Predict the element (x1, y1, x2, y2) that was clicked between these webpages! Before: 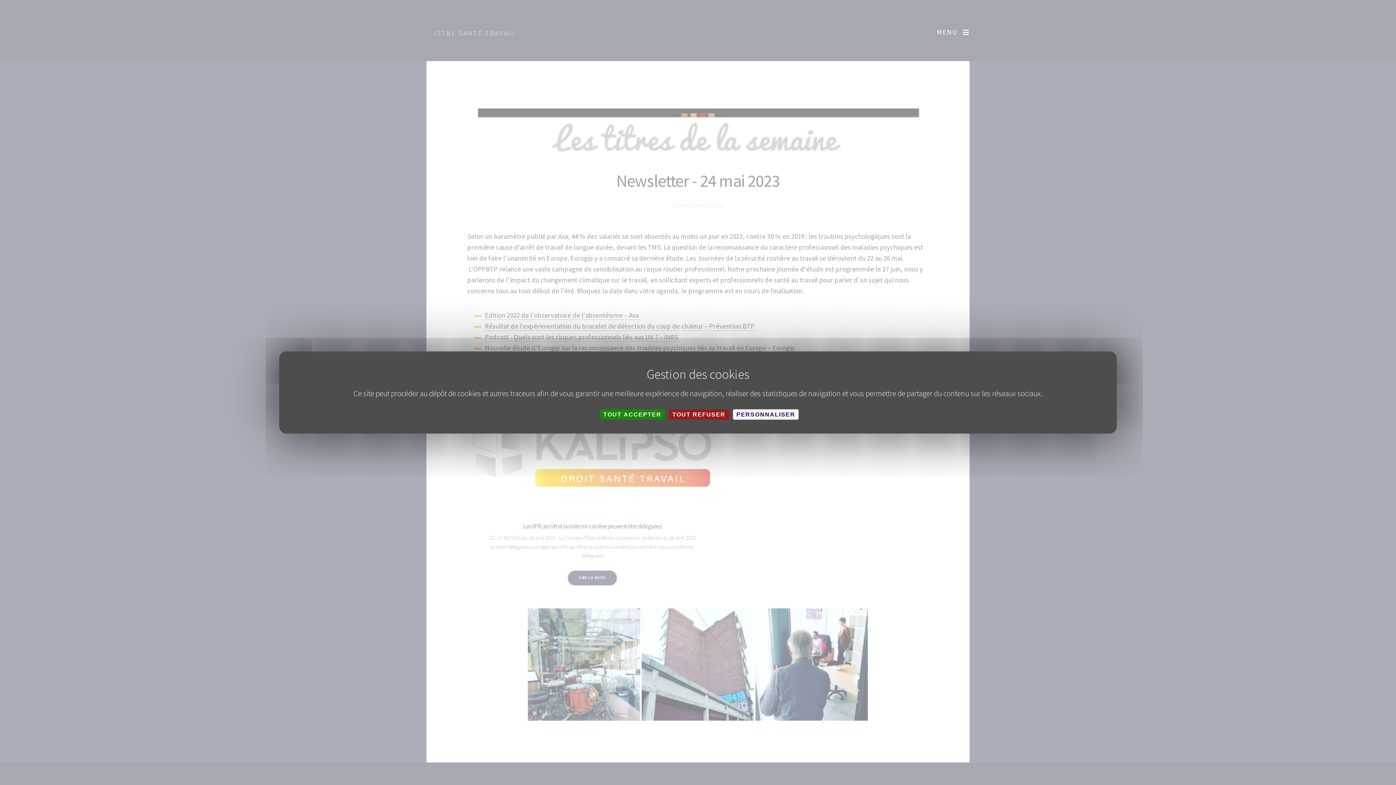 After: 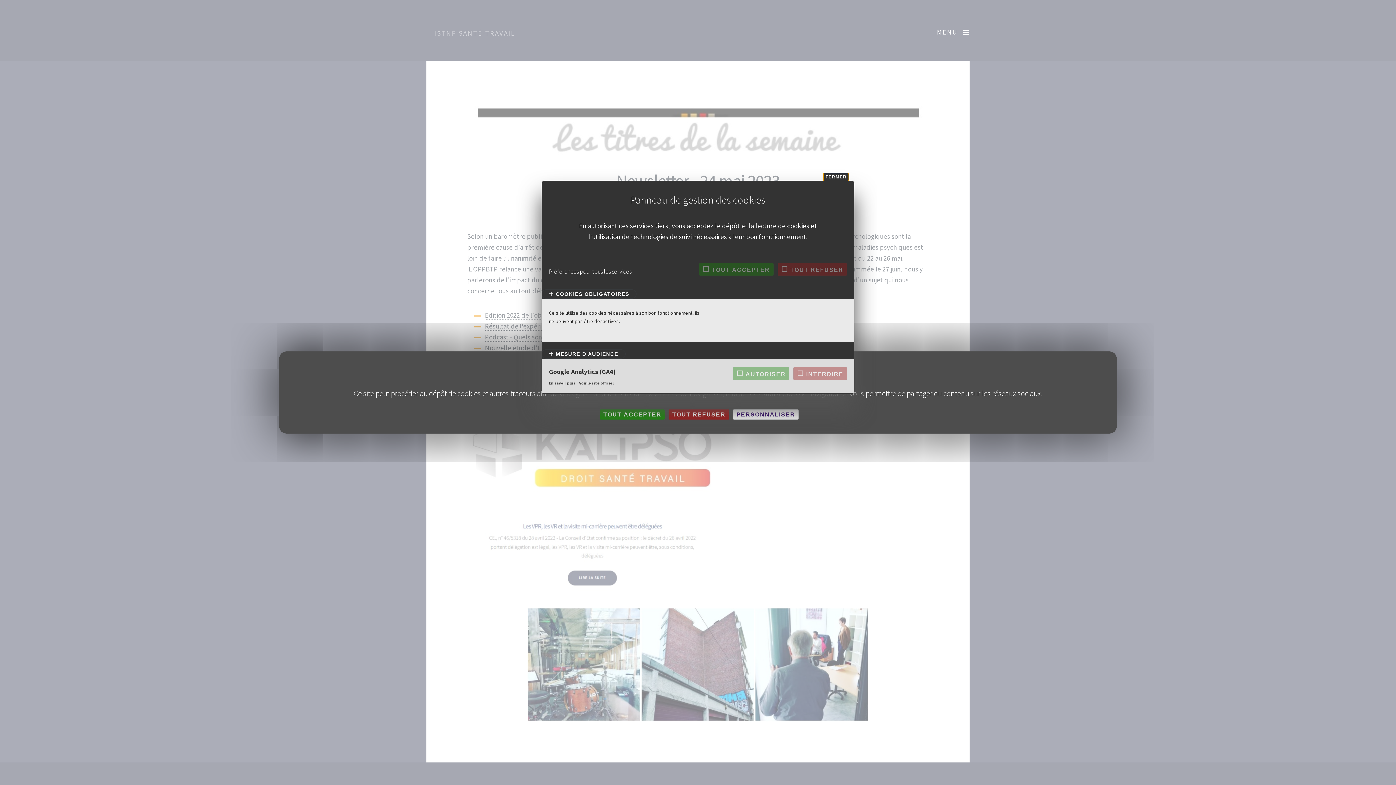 Action: label: Personnaliser (fenêtre modale) bbox: (732, 409, 799, 420)